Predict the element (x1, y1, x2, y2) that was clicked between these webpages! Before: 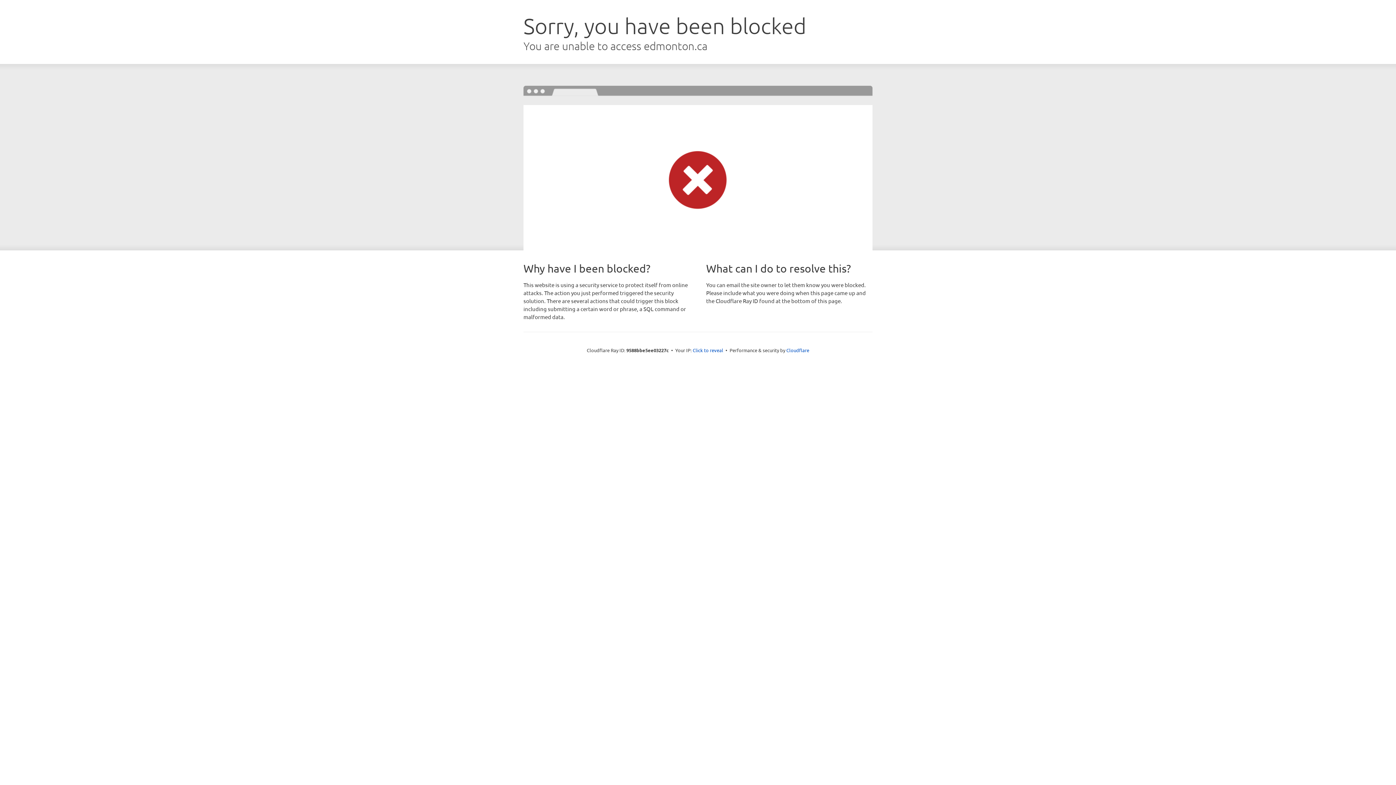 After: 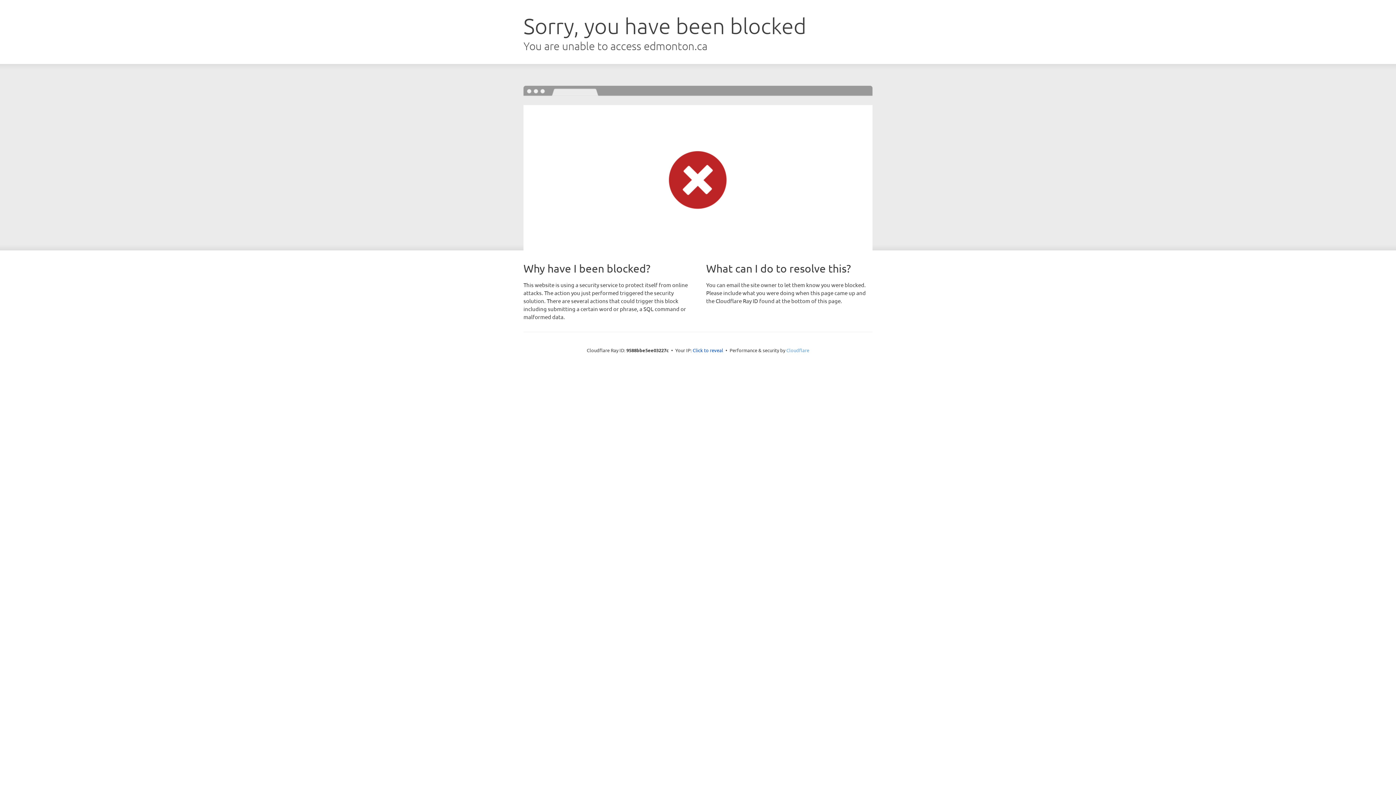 Action: label: Cloudflare bbox: (786, 347, 809, 353)